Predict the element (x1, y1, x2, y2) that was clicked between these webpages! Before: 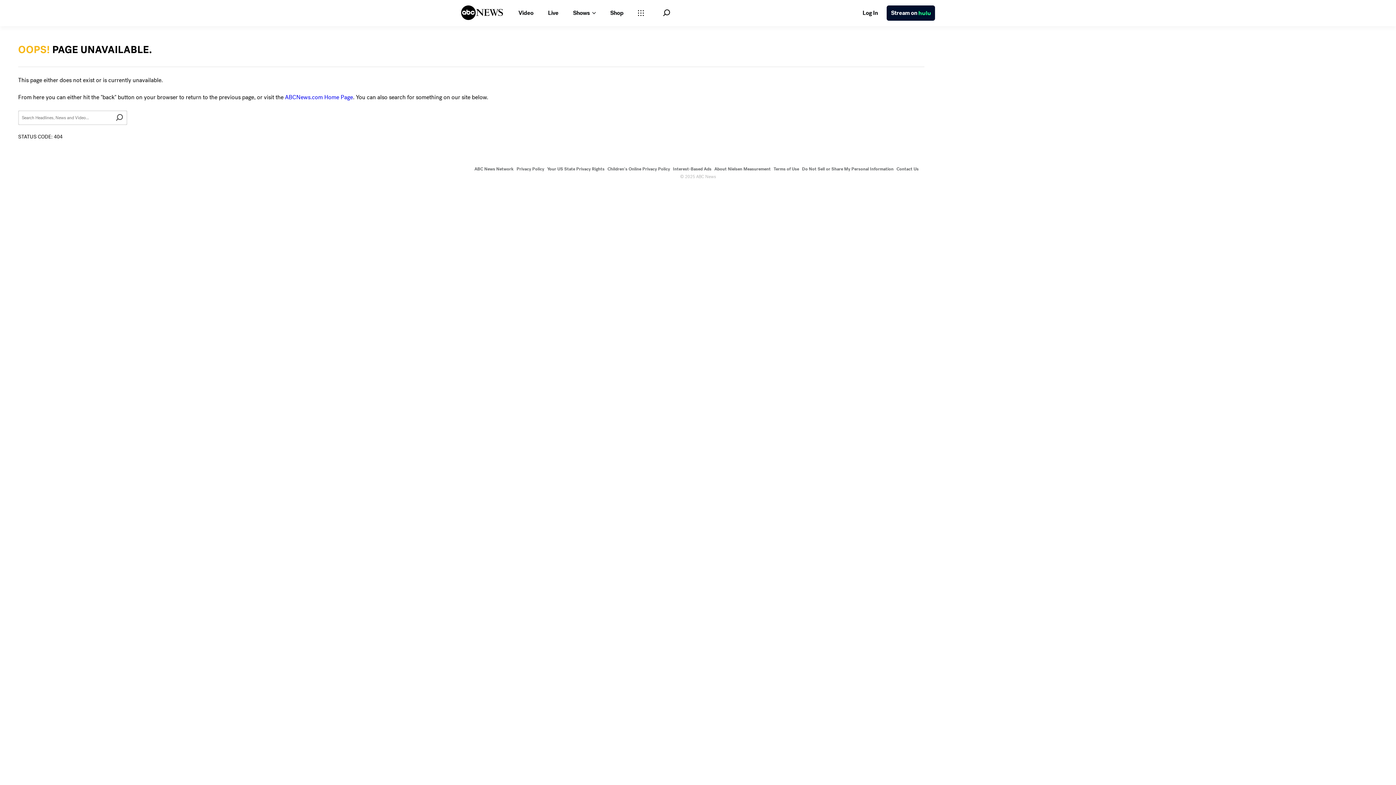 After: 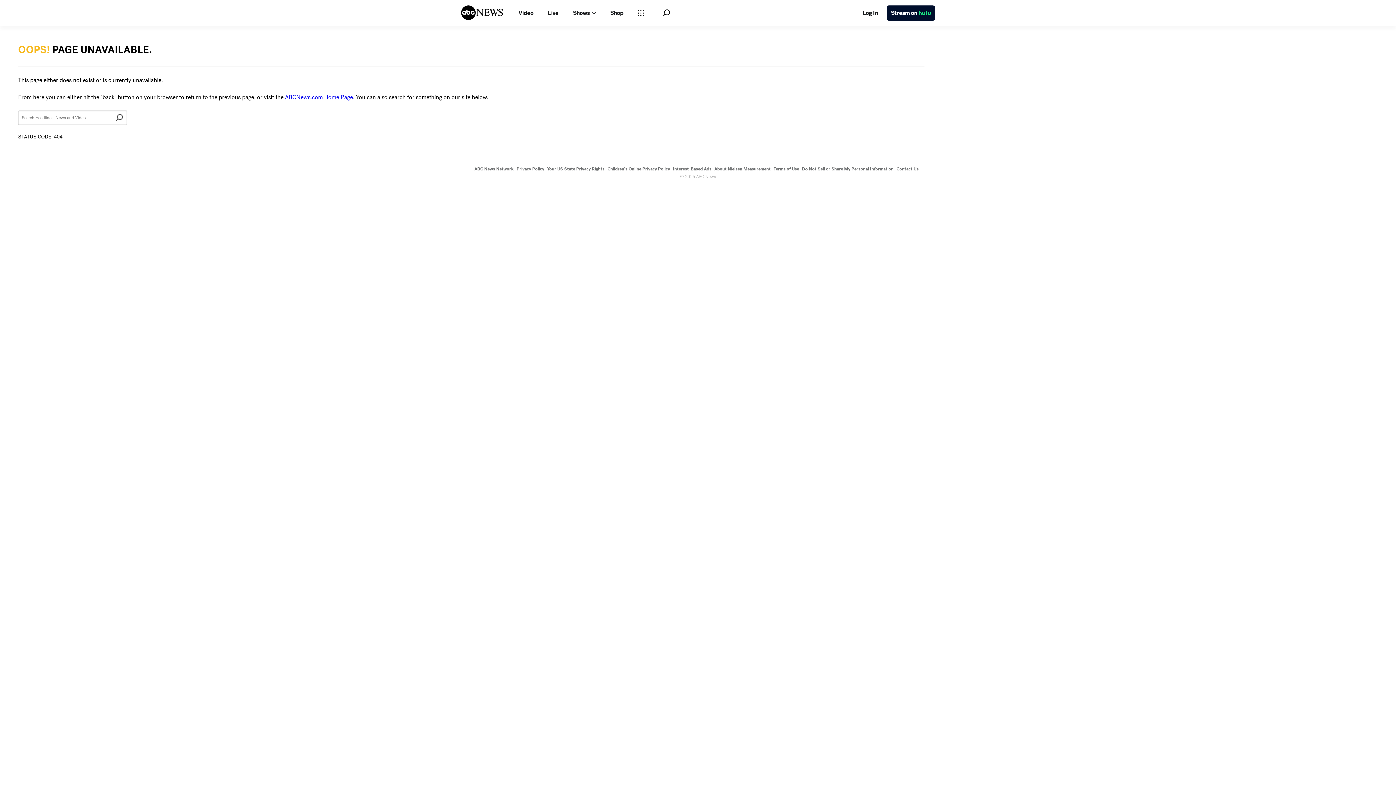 Action: bbox: (547, 166, 604, 172) label: Your US State Privacy Rights